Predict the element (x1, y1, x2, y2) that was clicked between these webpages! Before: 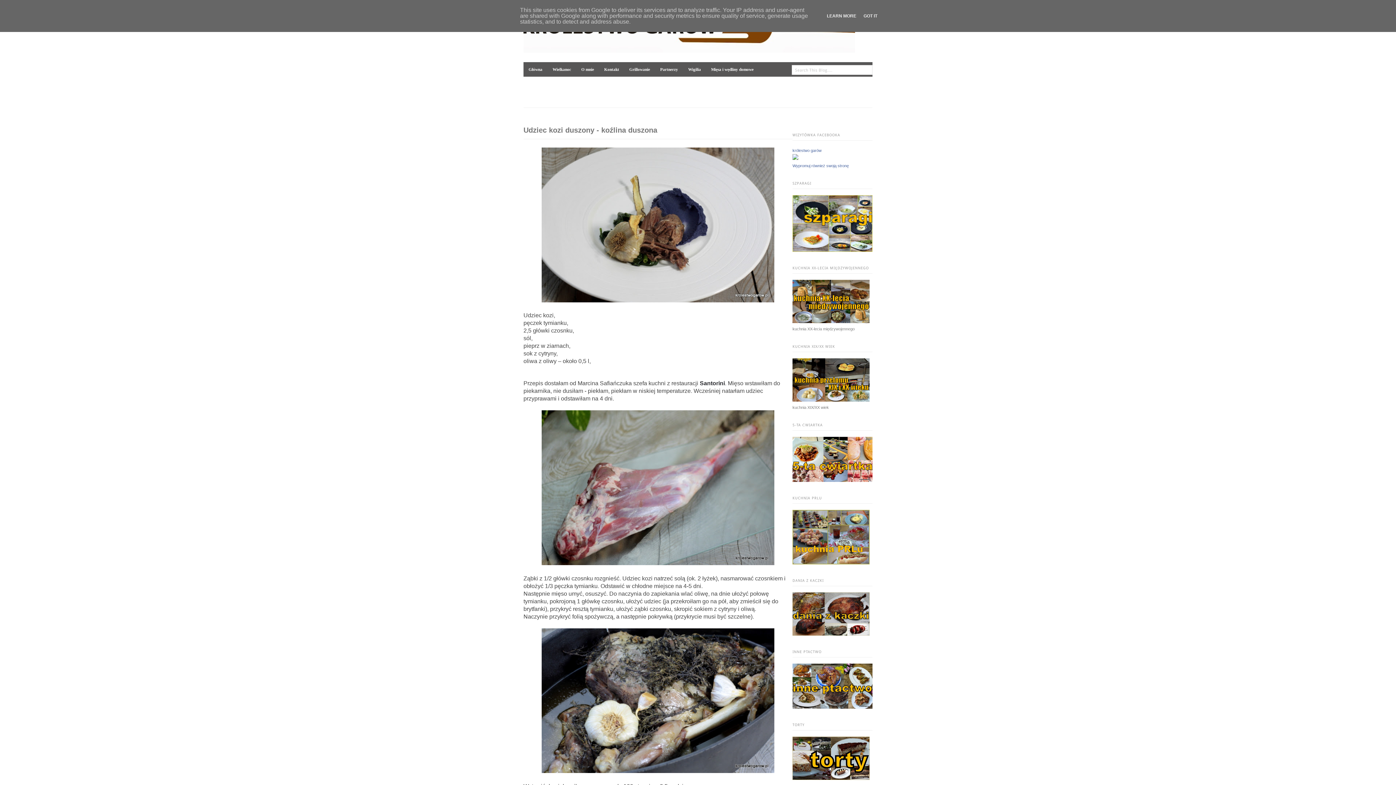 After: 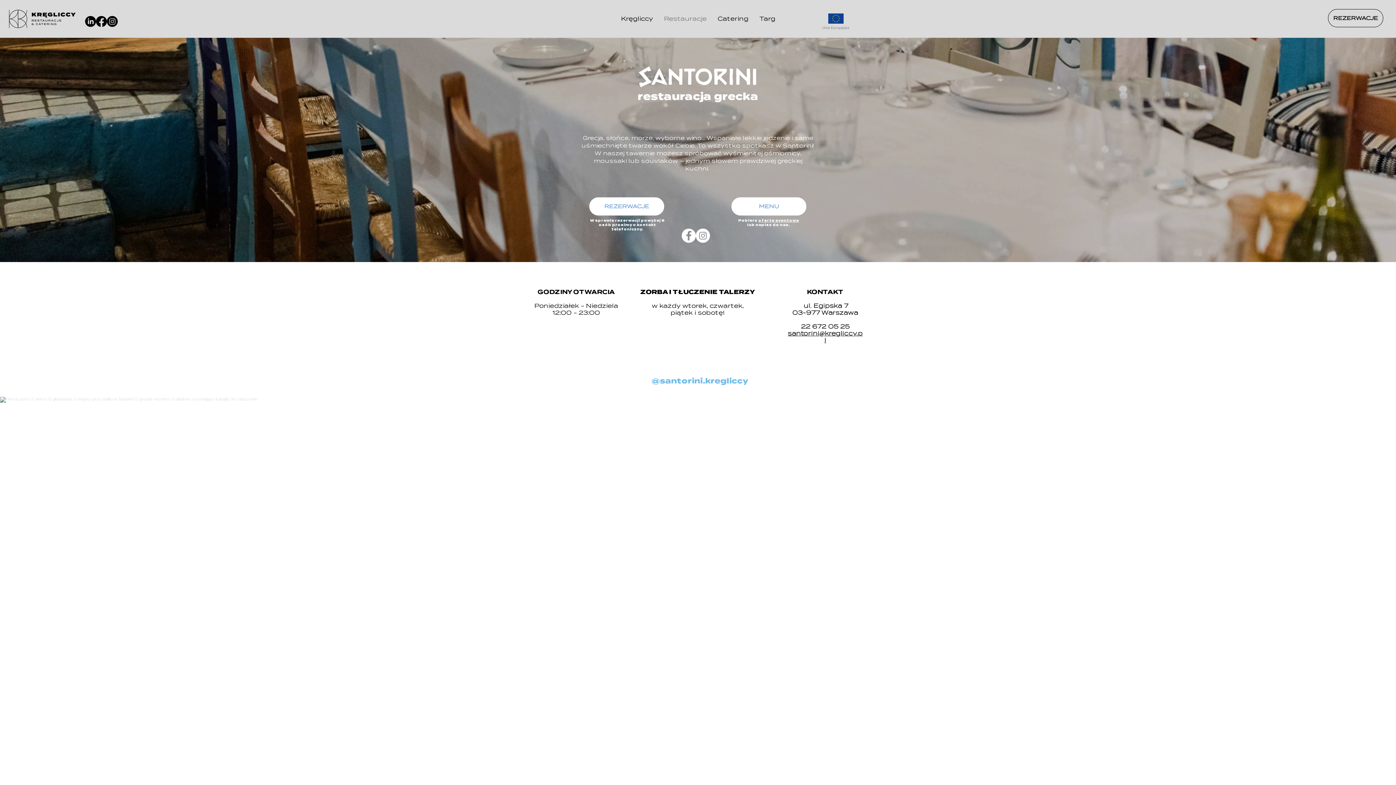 Action: bbox: (700, 380, 725, 386) label: Santorini